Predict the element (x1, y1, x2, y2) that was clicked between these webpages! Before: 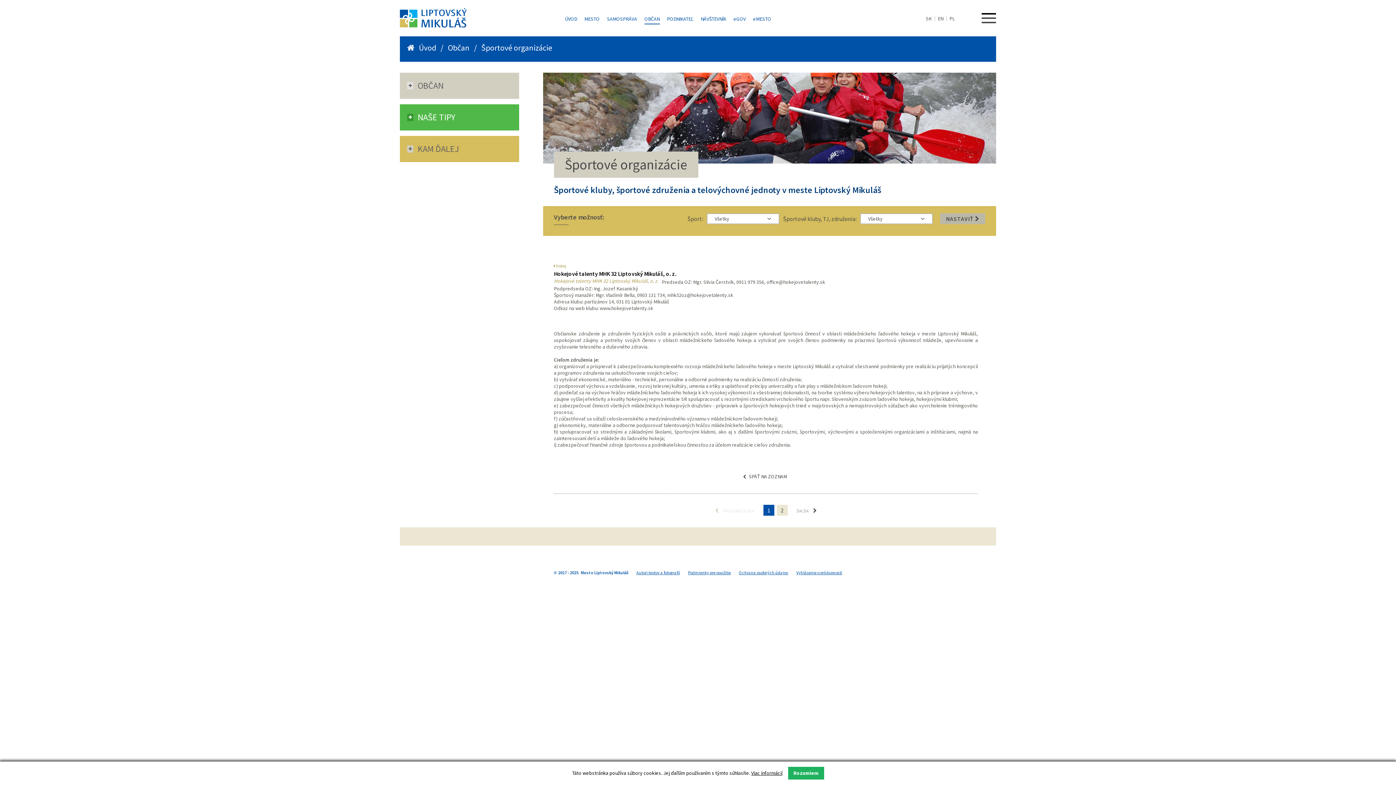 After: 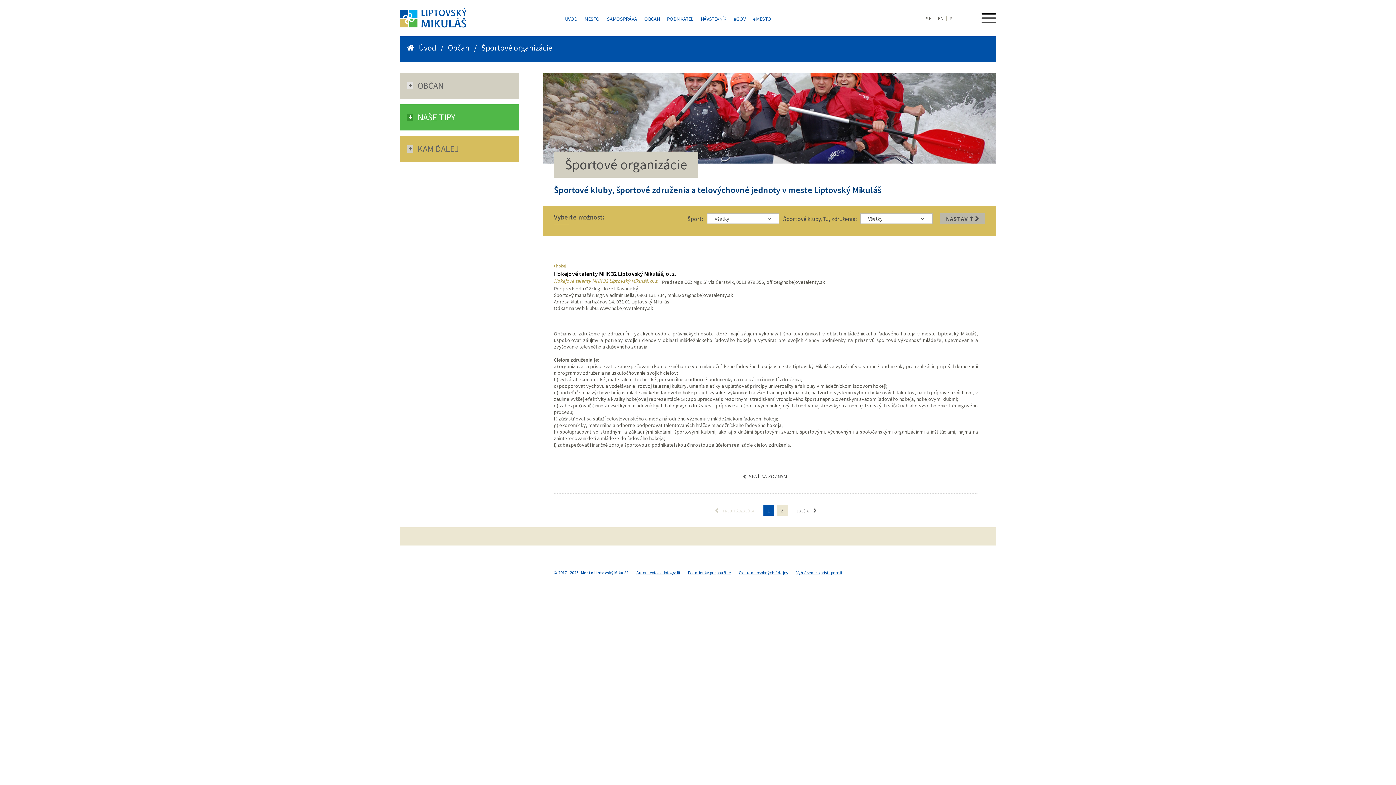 Action: bbox: (788, 767, 824, 780) label: Rozumiem